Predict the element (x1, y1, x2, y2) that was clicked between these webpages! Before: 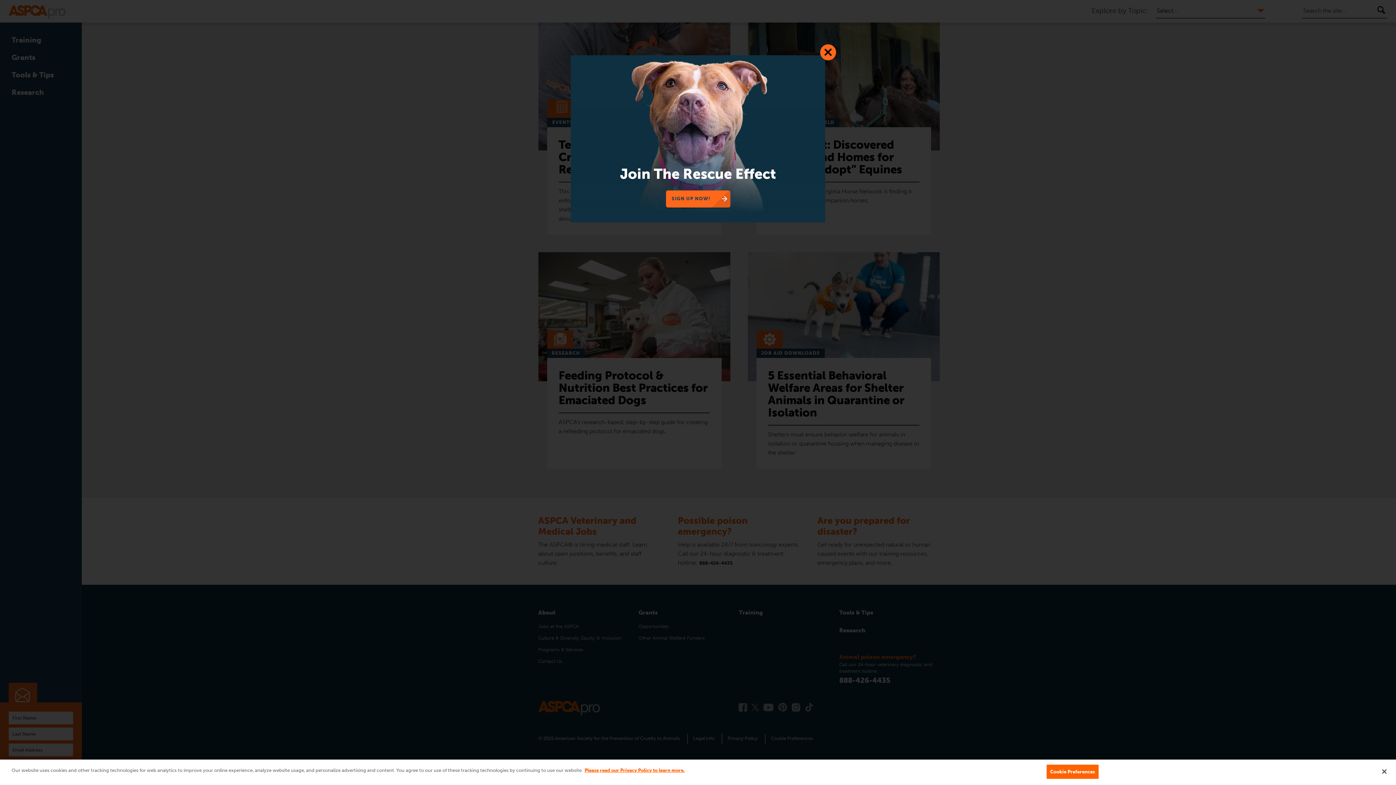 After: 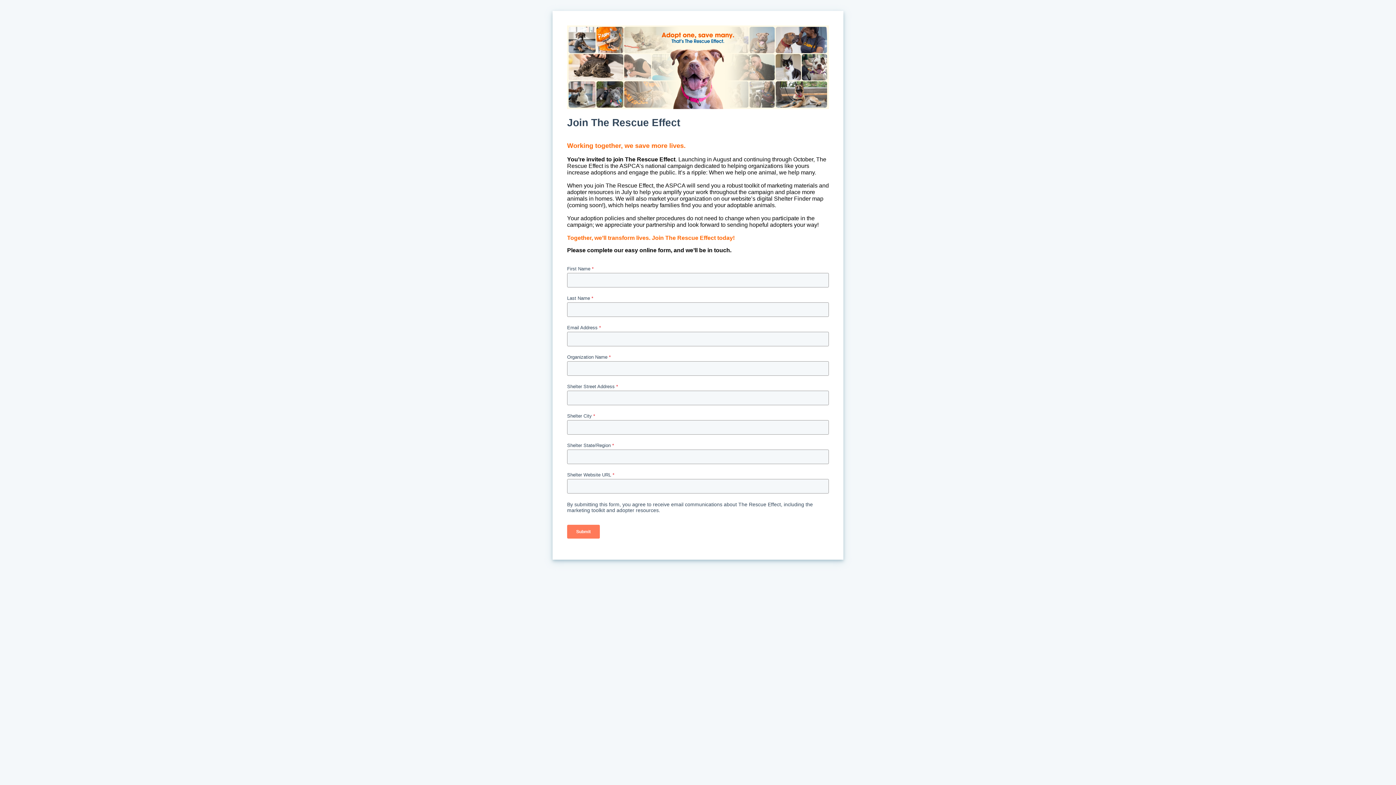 Action: bbox: (570, 55, 825, 212)